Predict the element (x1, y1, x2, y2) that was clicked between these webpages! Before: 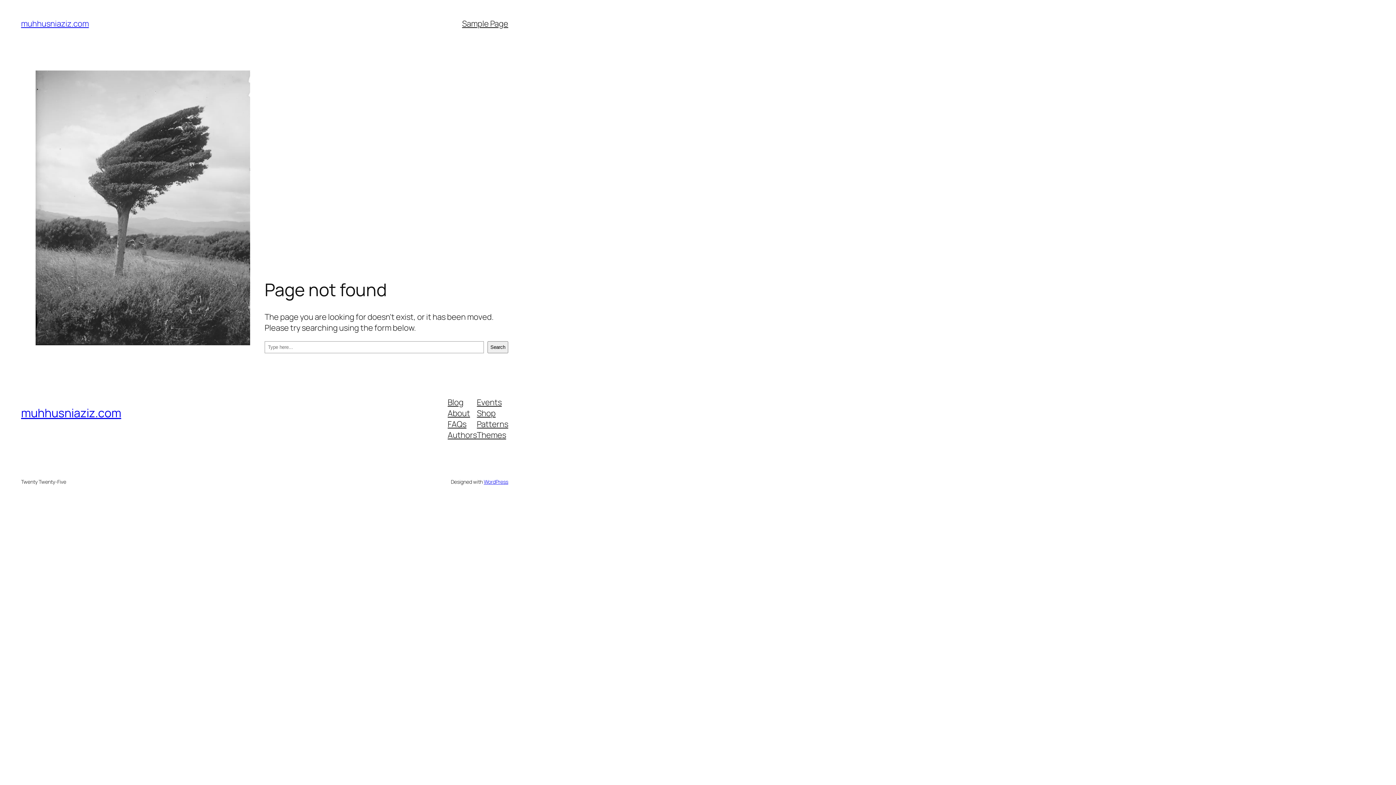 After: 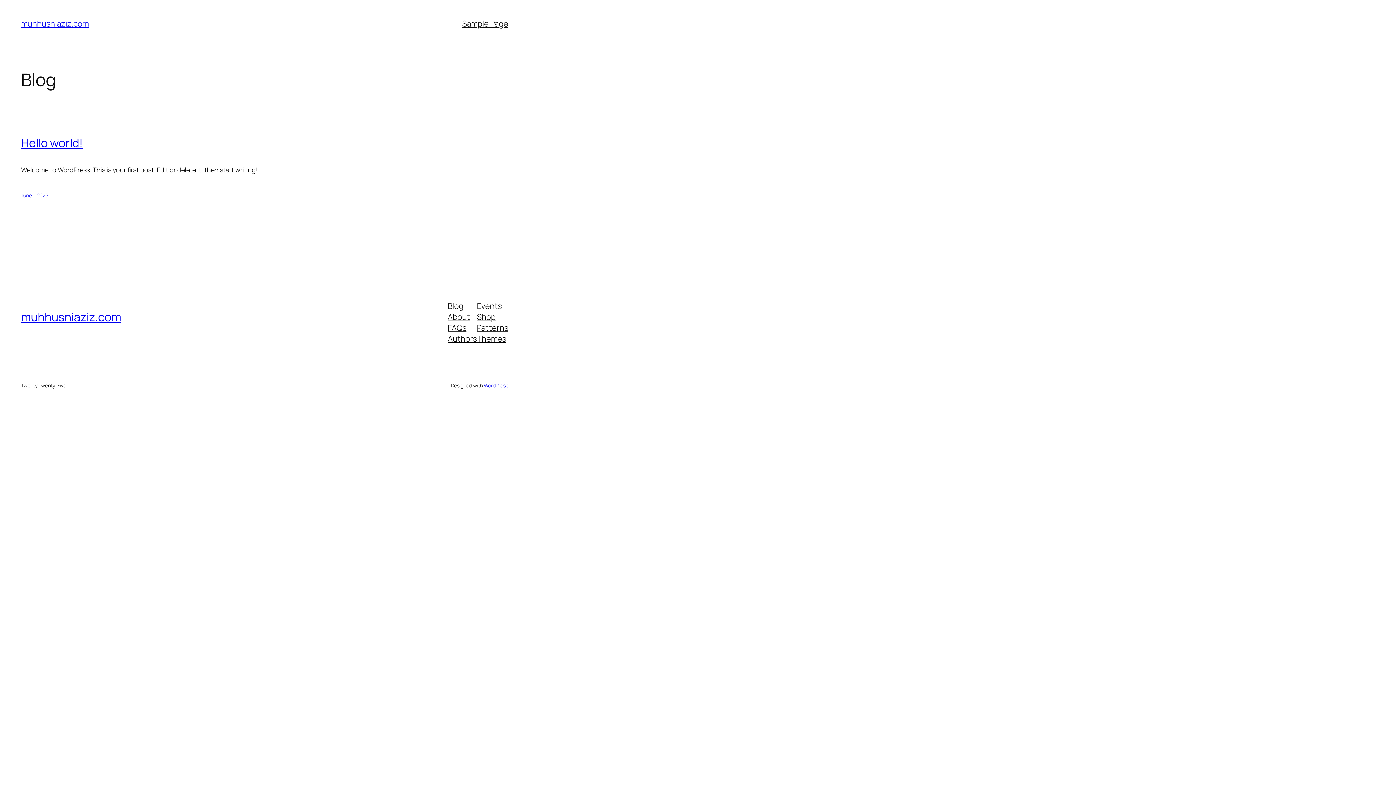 Action: bbox: (21, 405, 121, 421) label: muhhusniaziz.com